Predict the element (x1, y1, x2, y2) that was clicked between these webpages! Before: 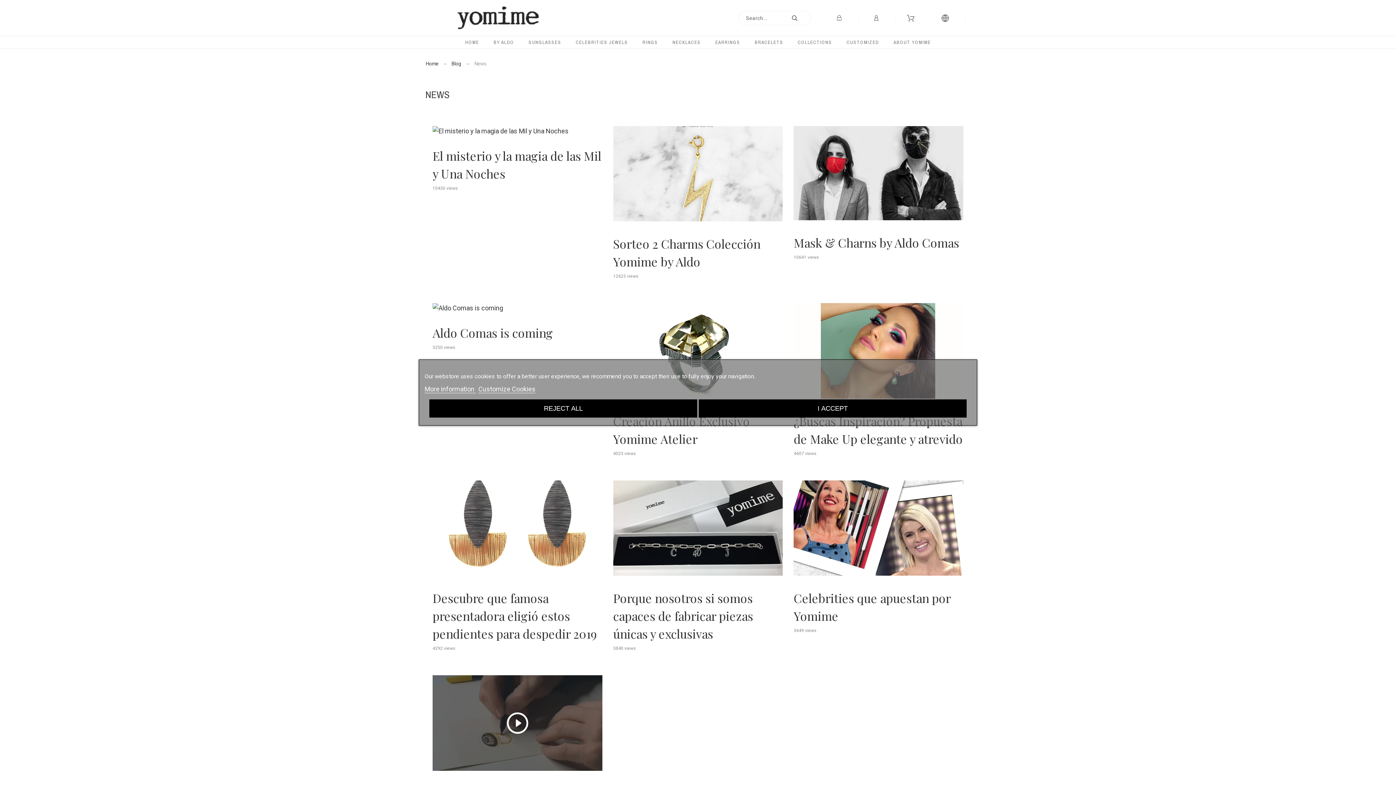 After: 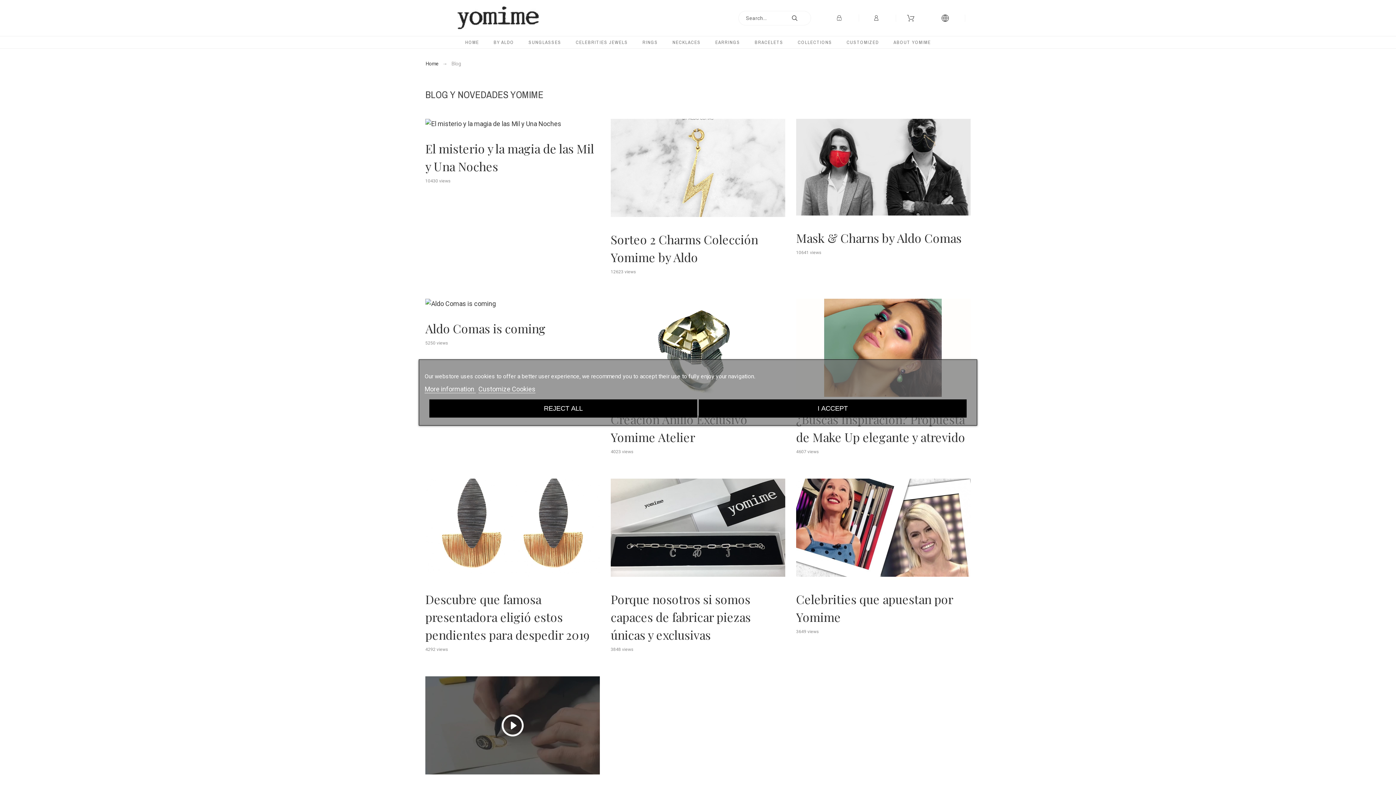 Action: label: Blog bbox: (451, 60, 461, 66)